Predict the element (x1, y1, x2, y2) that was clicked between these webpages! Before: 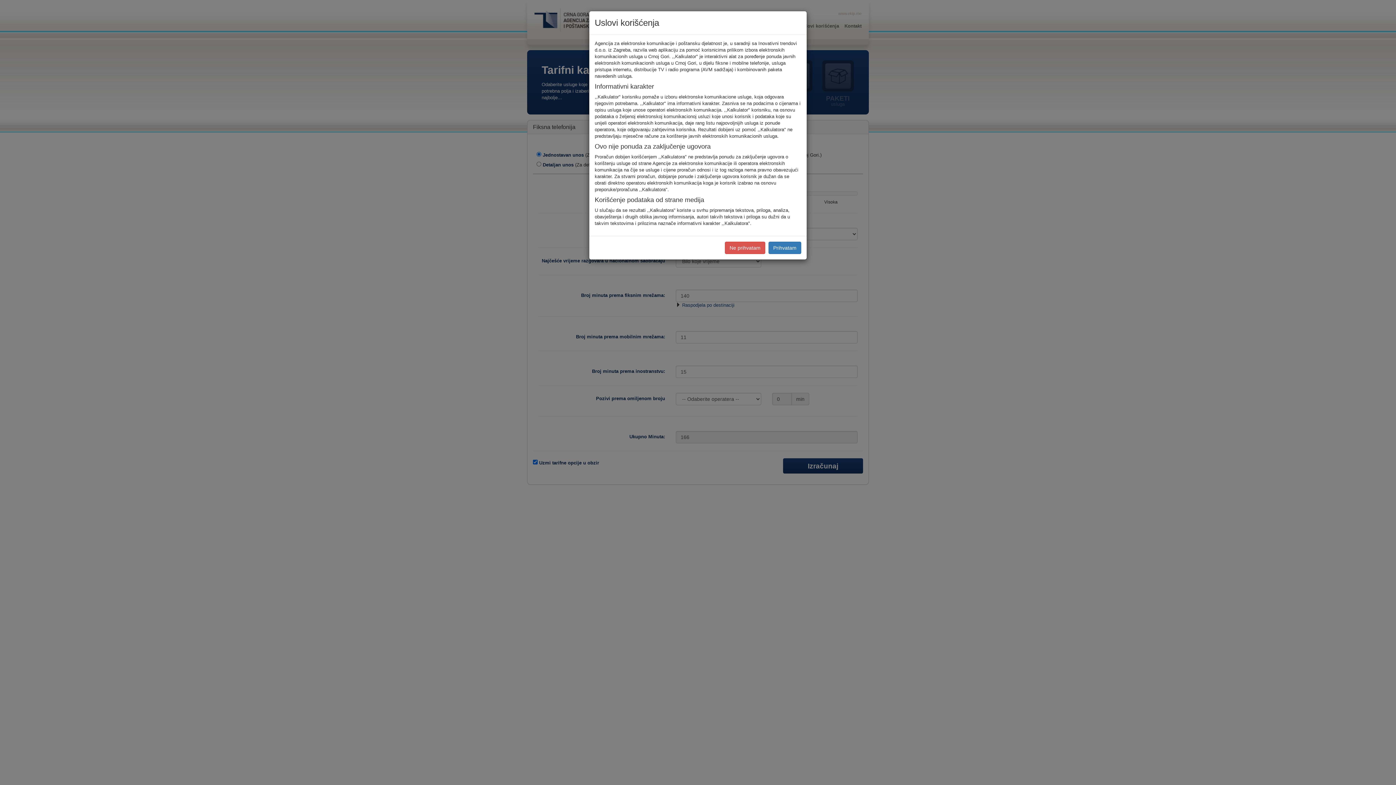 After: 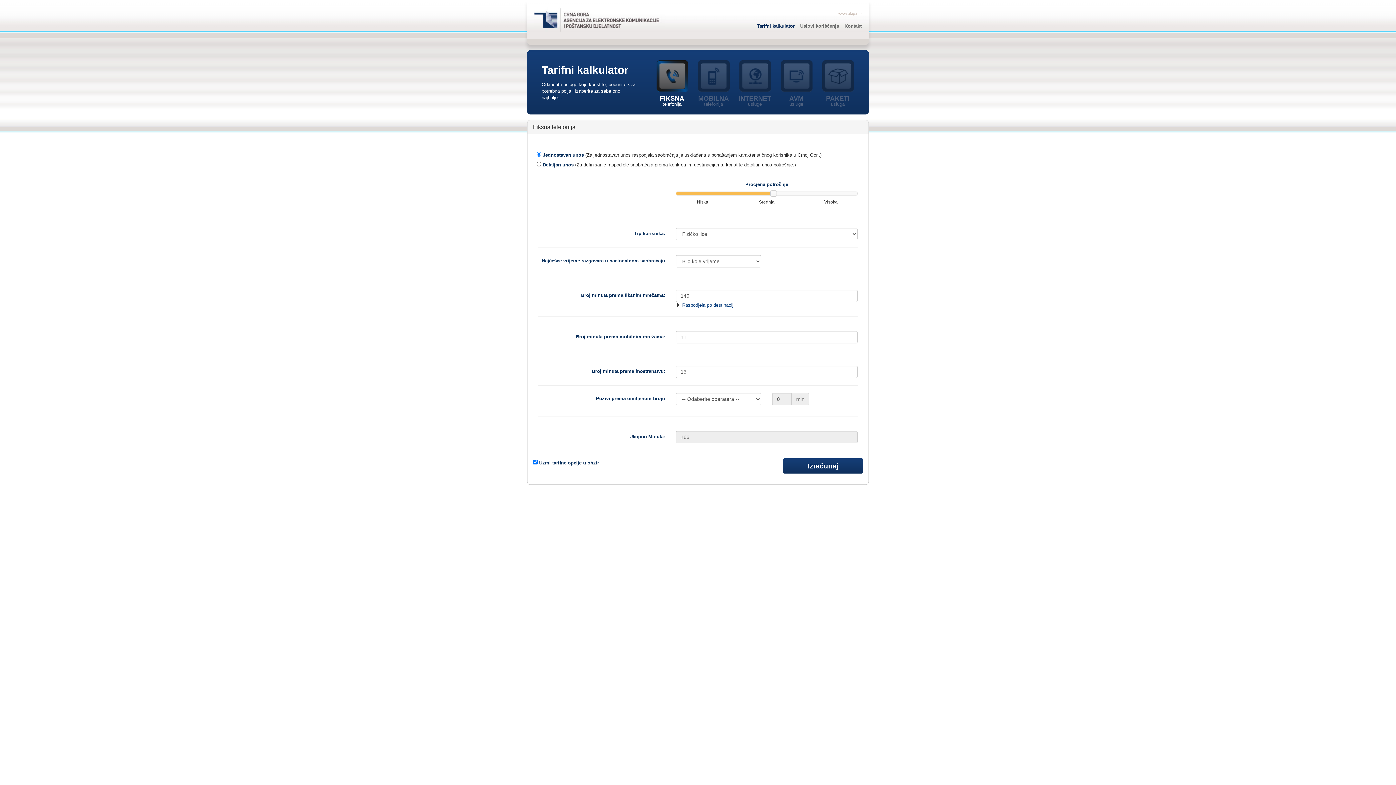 Action: bbox: (768, 241, 801, 254) label: Prihvatam